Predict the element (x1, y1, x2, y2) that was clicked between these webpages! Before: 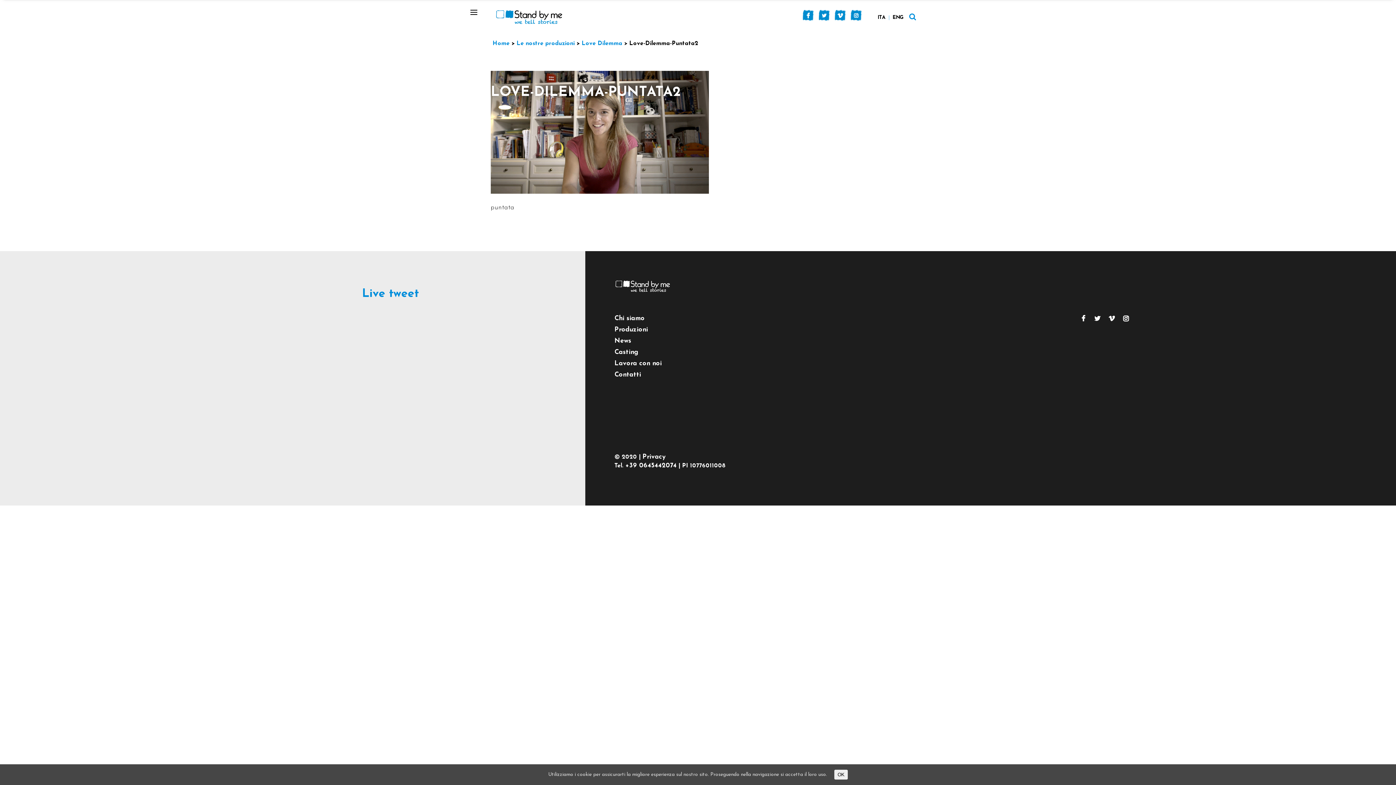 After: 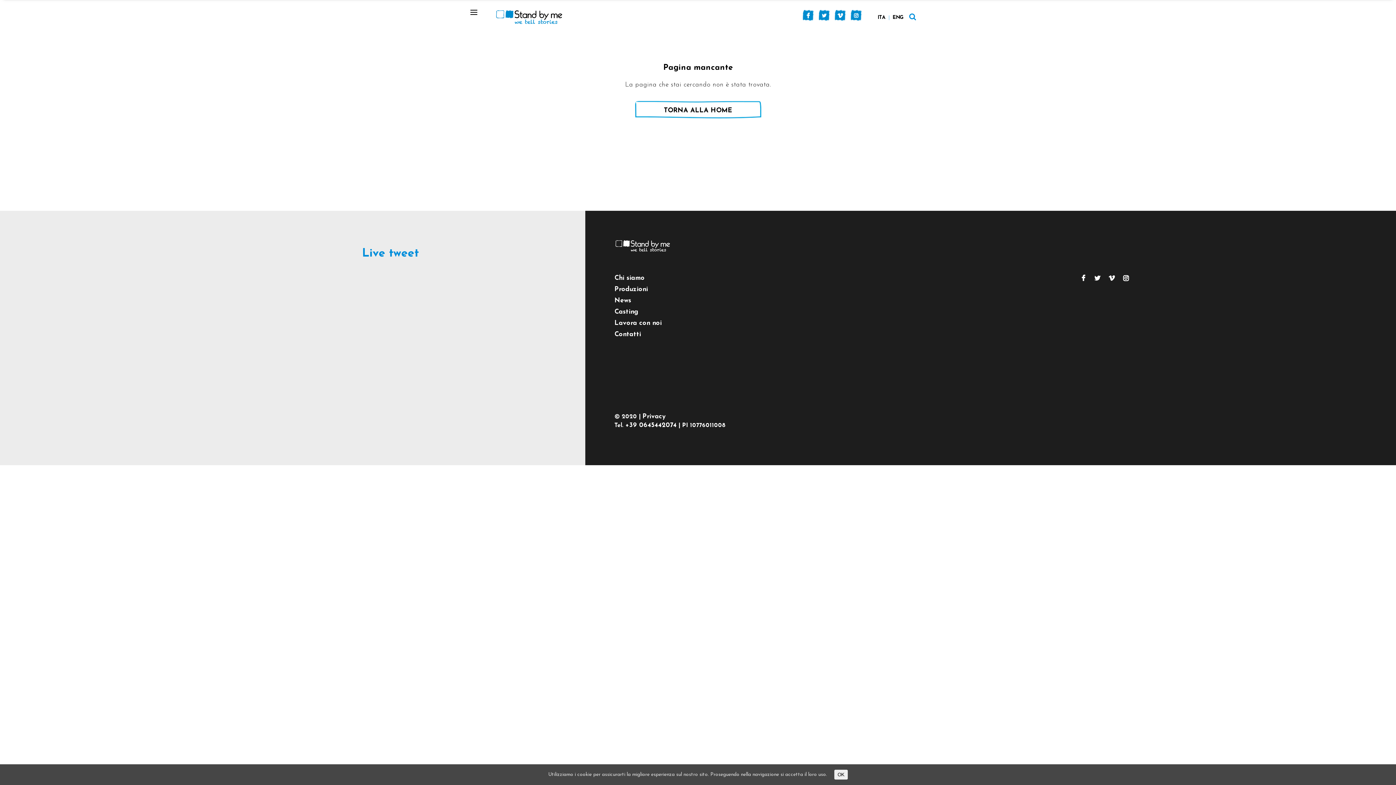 Action: bbox: (642, 453, 665, 460) label: Privacy